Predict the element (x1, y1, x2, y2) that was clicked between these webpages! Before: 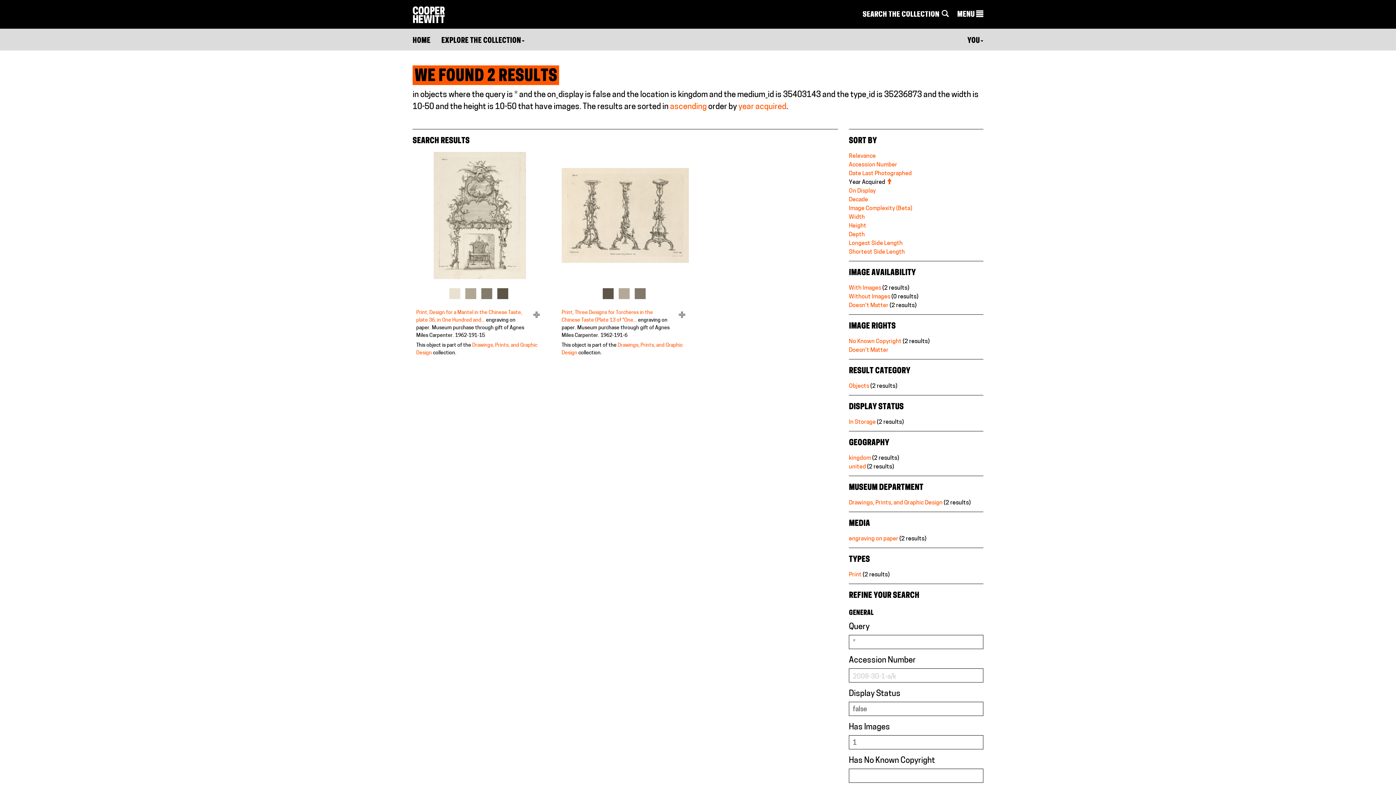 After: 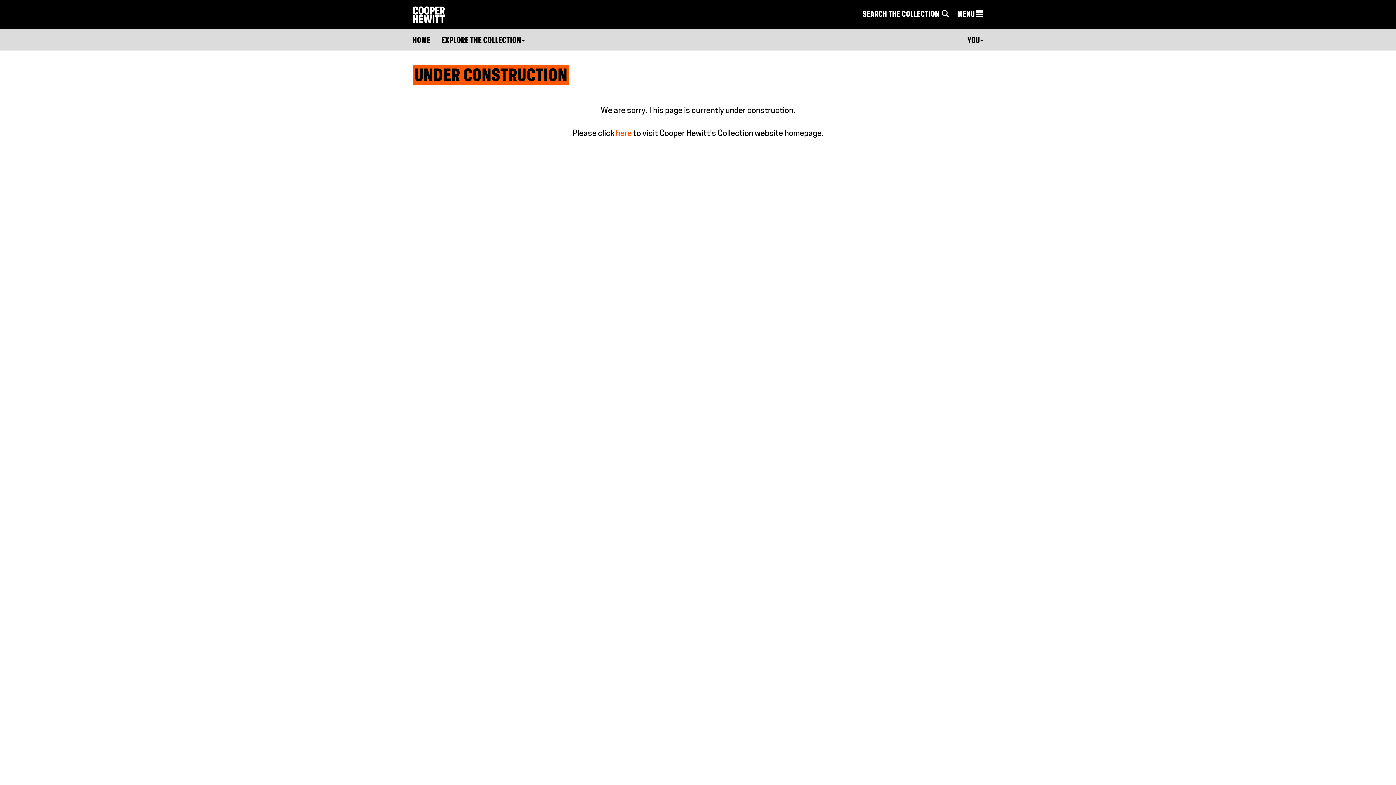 Action: bbox: (497, 288, 508, 299)